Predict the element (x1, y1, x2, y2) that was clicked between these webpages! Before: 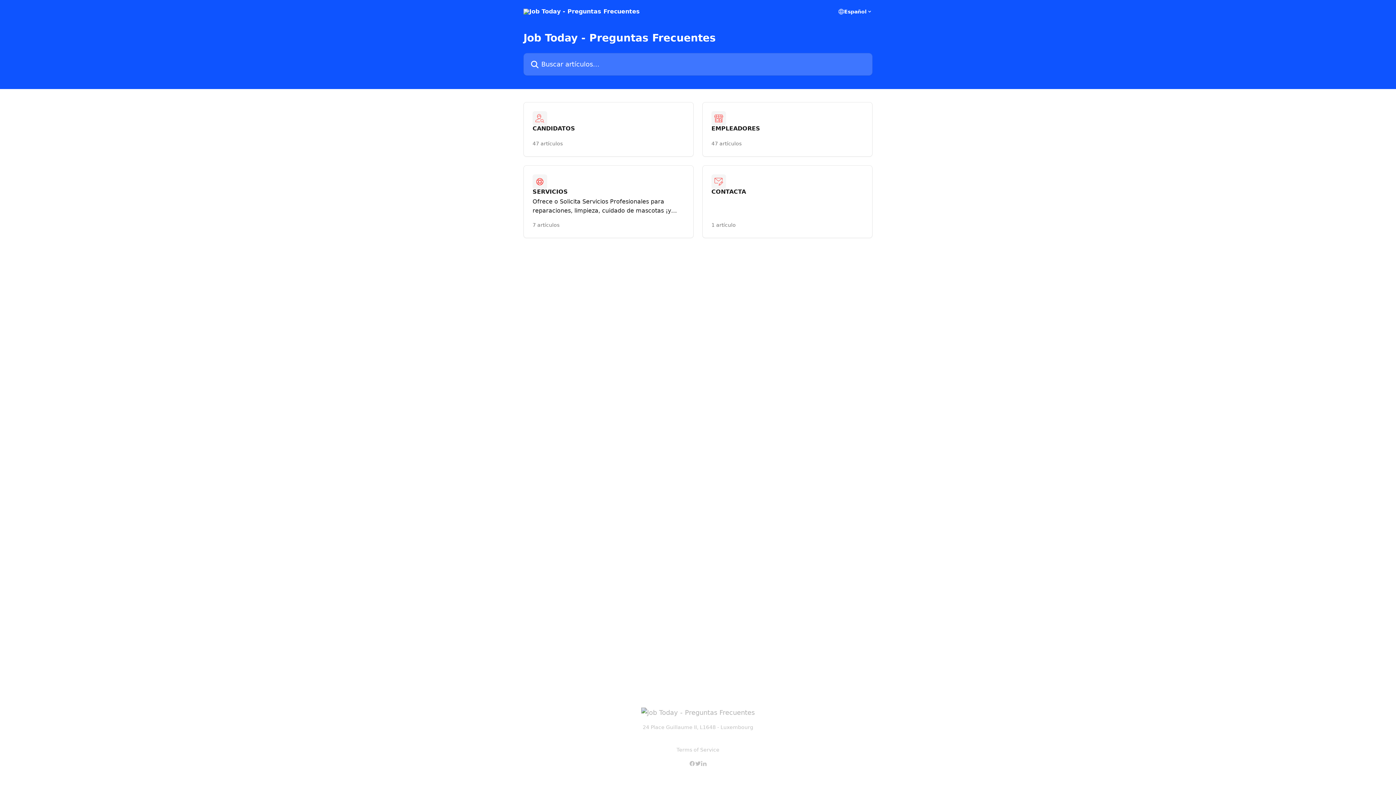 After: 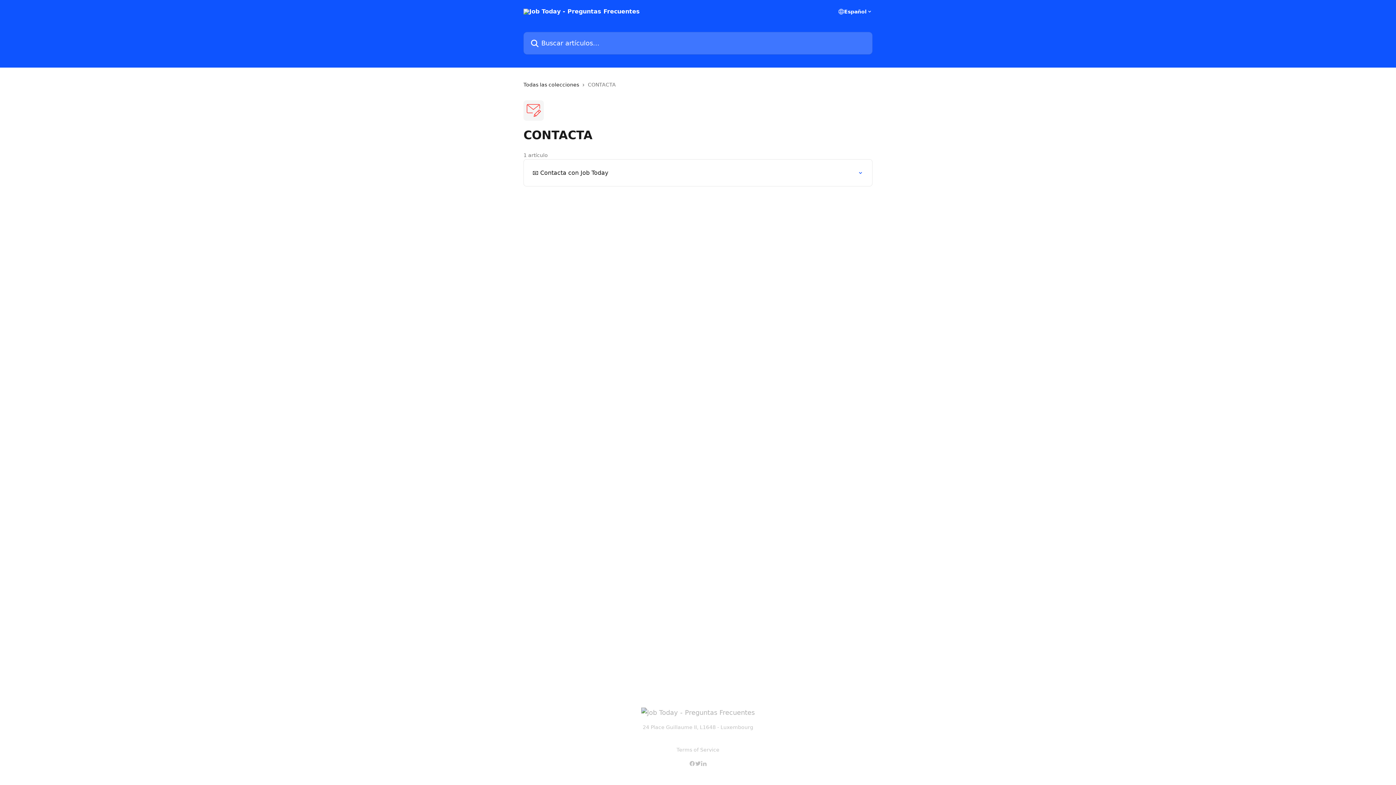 Action: bbox: (702, 165, 872, 238) label: CONTACTA
1 artículo